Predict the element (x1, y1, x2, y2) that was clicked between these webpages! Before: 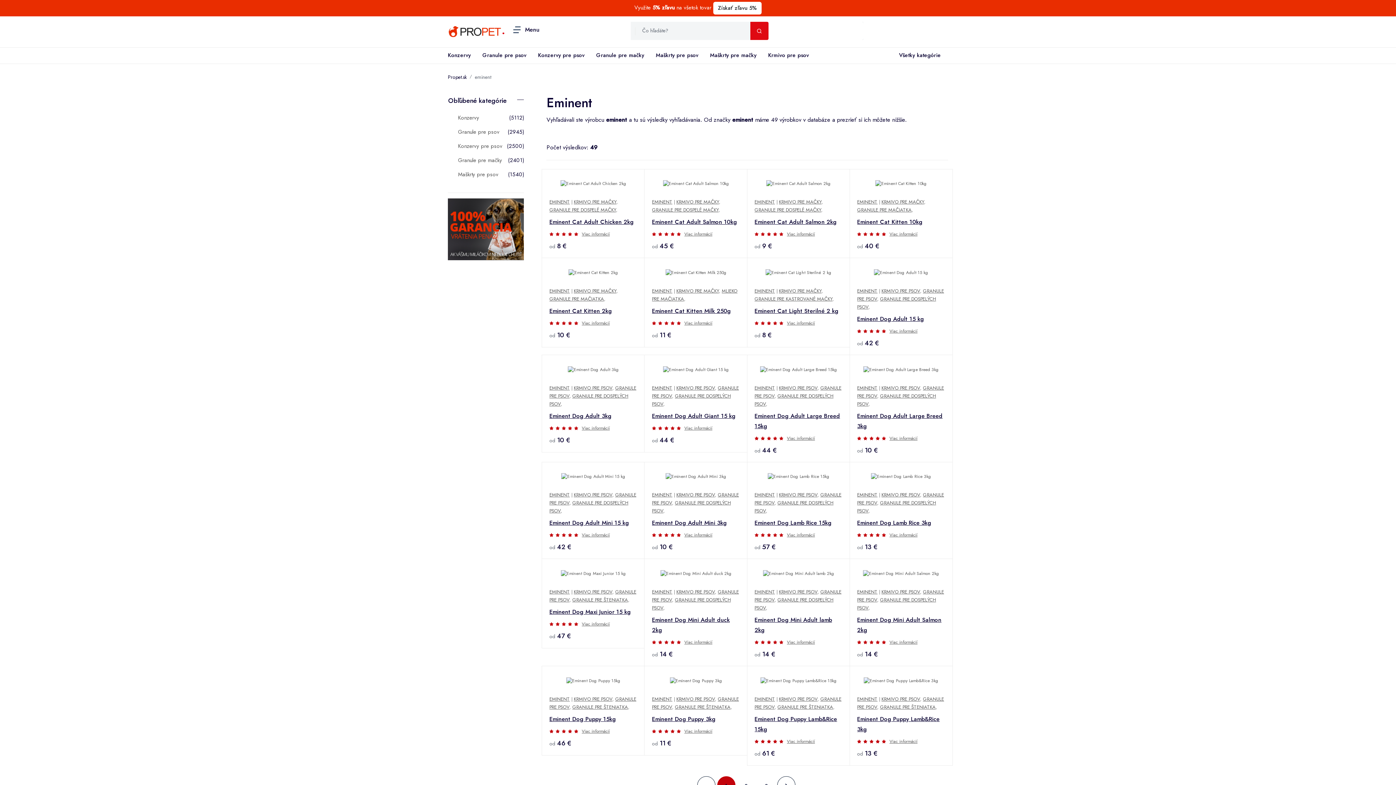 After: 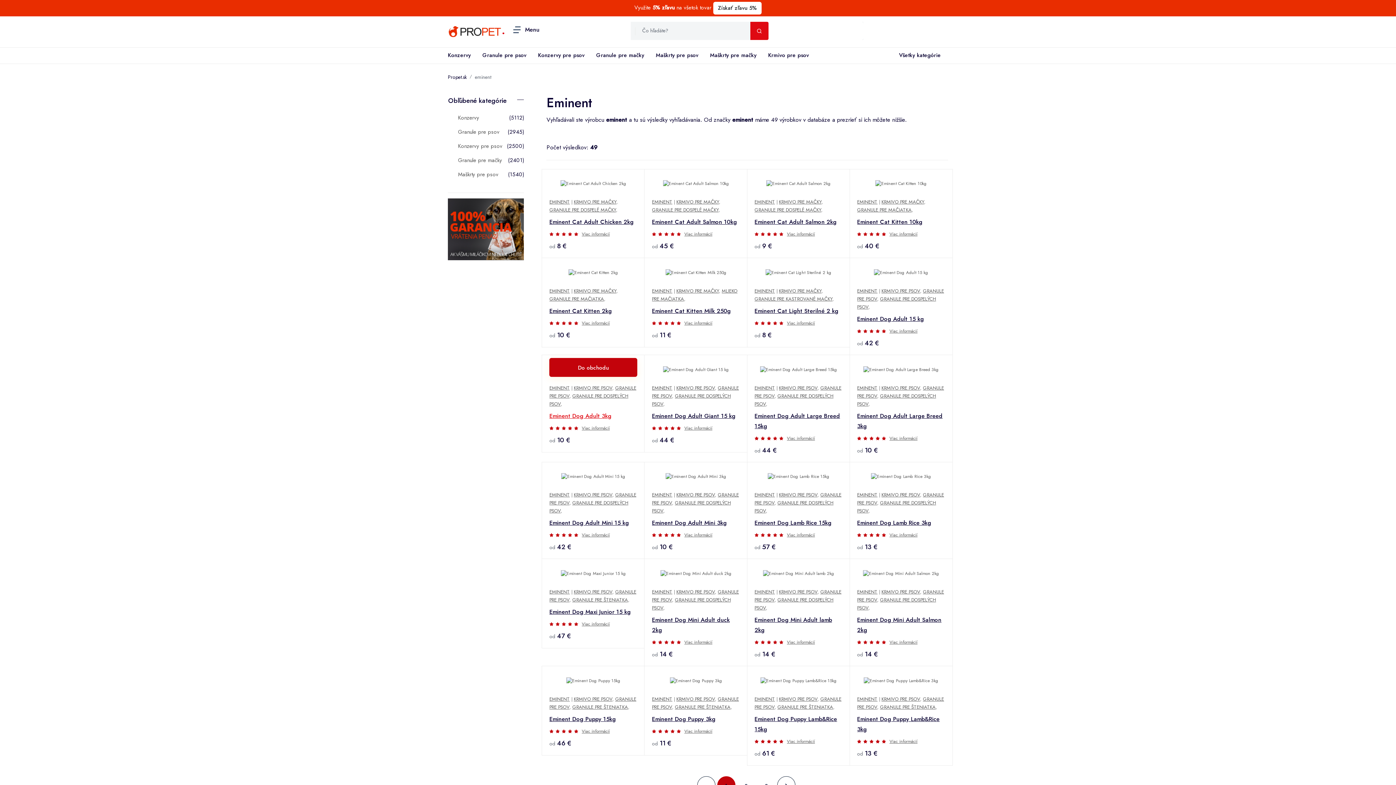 Action: bbox: (549, 411, 637, 421) label: Eminent Dog Adult 3kg